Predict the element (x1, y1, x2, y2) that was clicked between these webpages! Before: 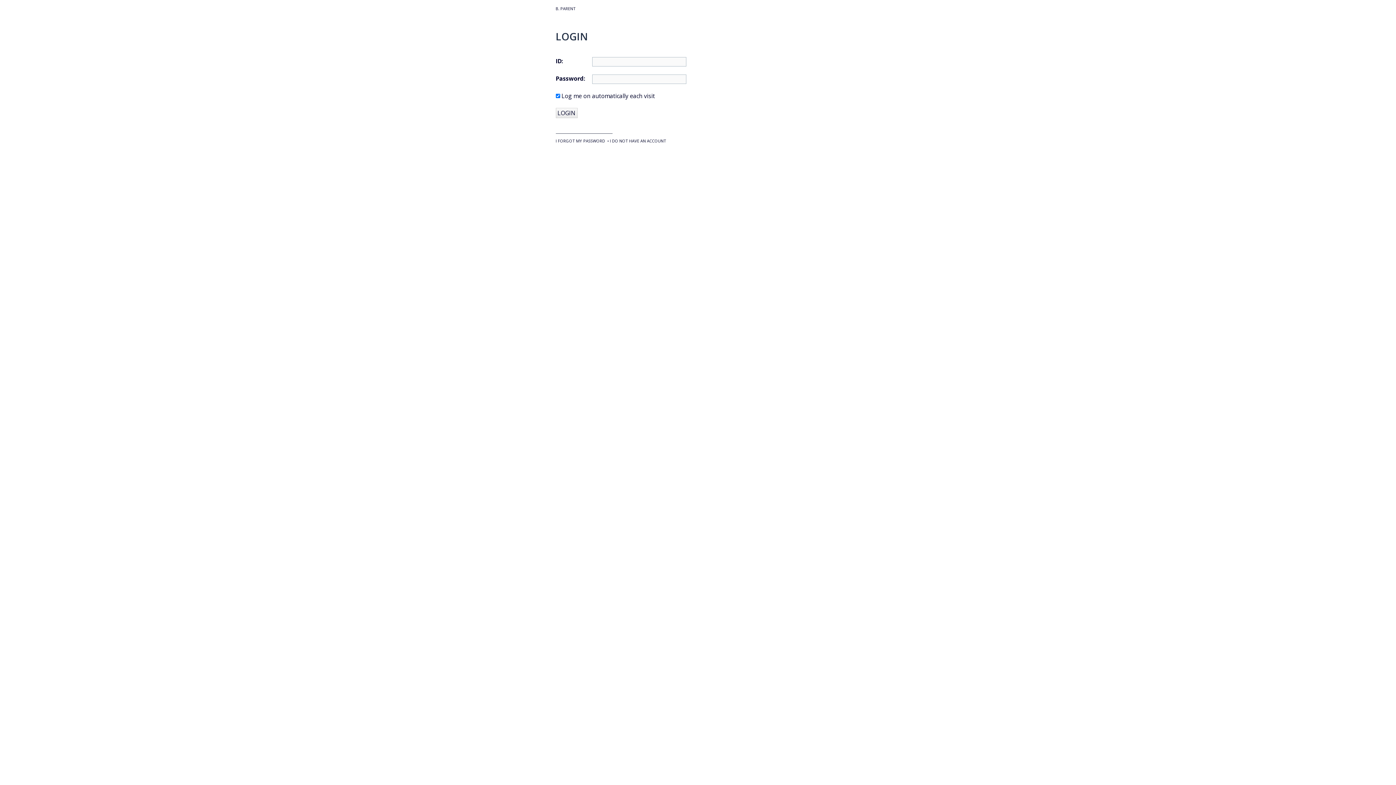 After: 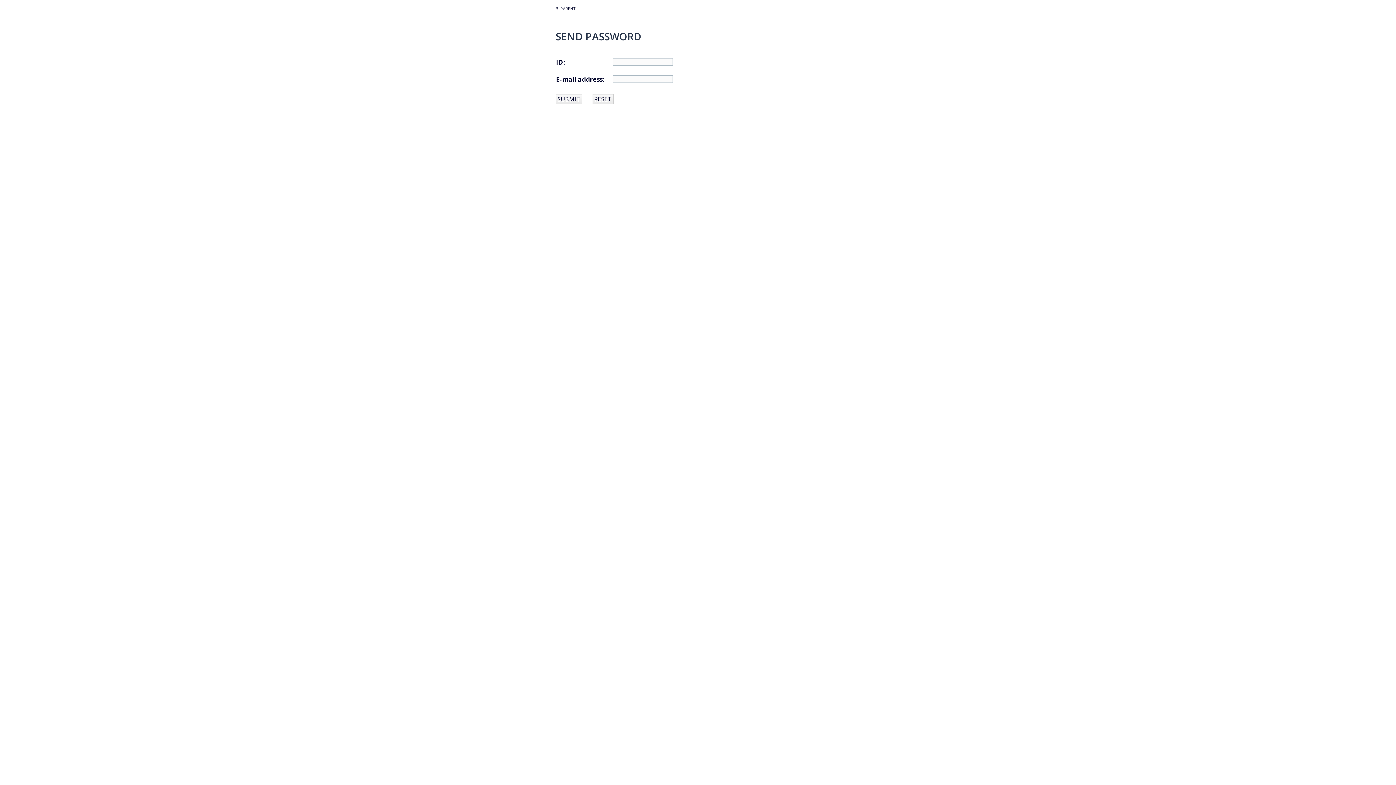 Action: label: I FORGOT MY PASSWORD bbox: (555, 138, 605, 143)